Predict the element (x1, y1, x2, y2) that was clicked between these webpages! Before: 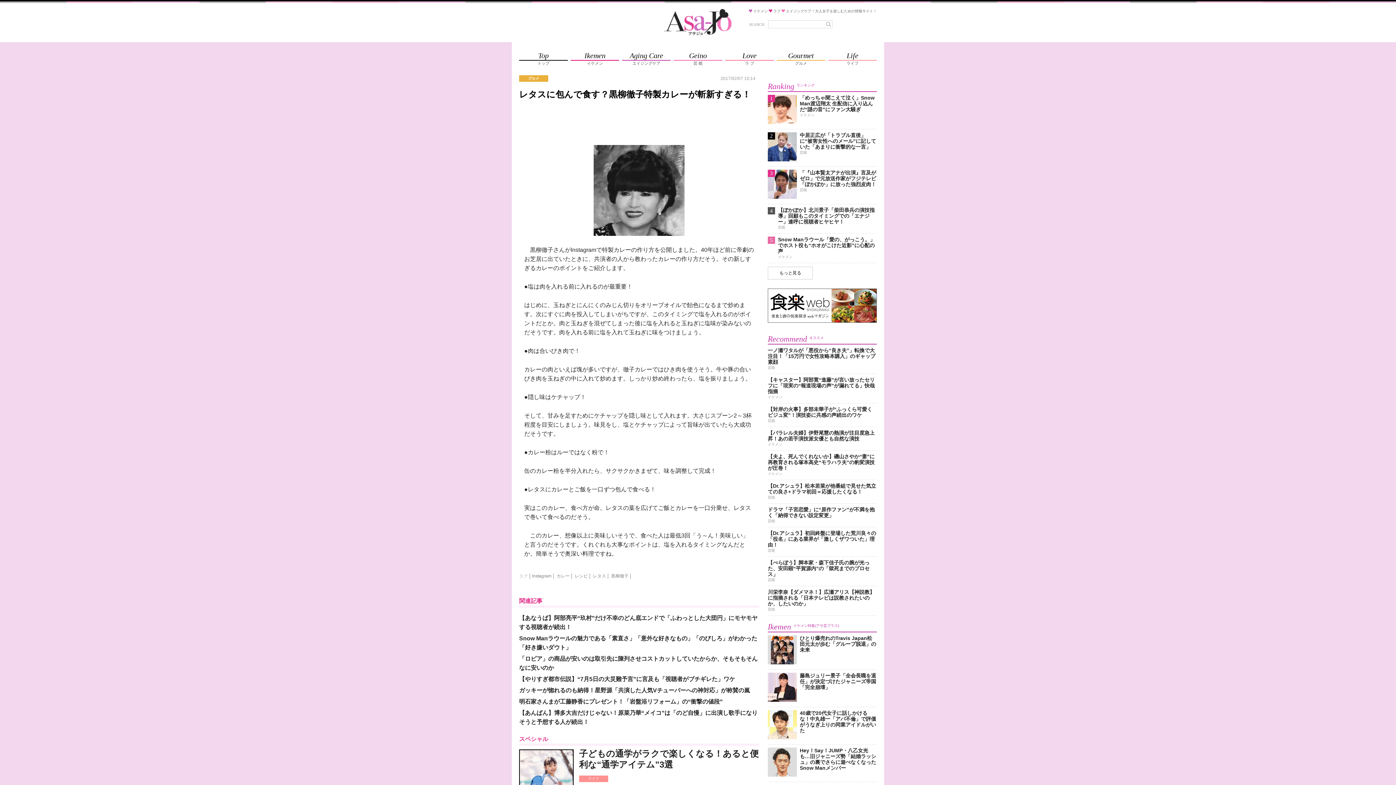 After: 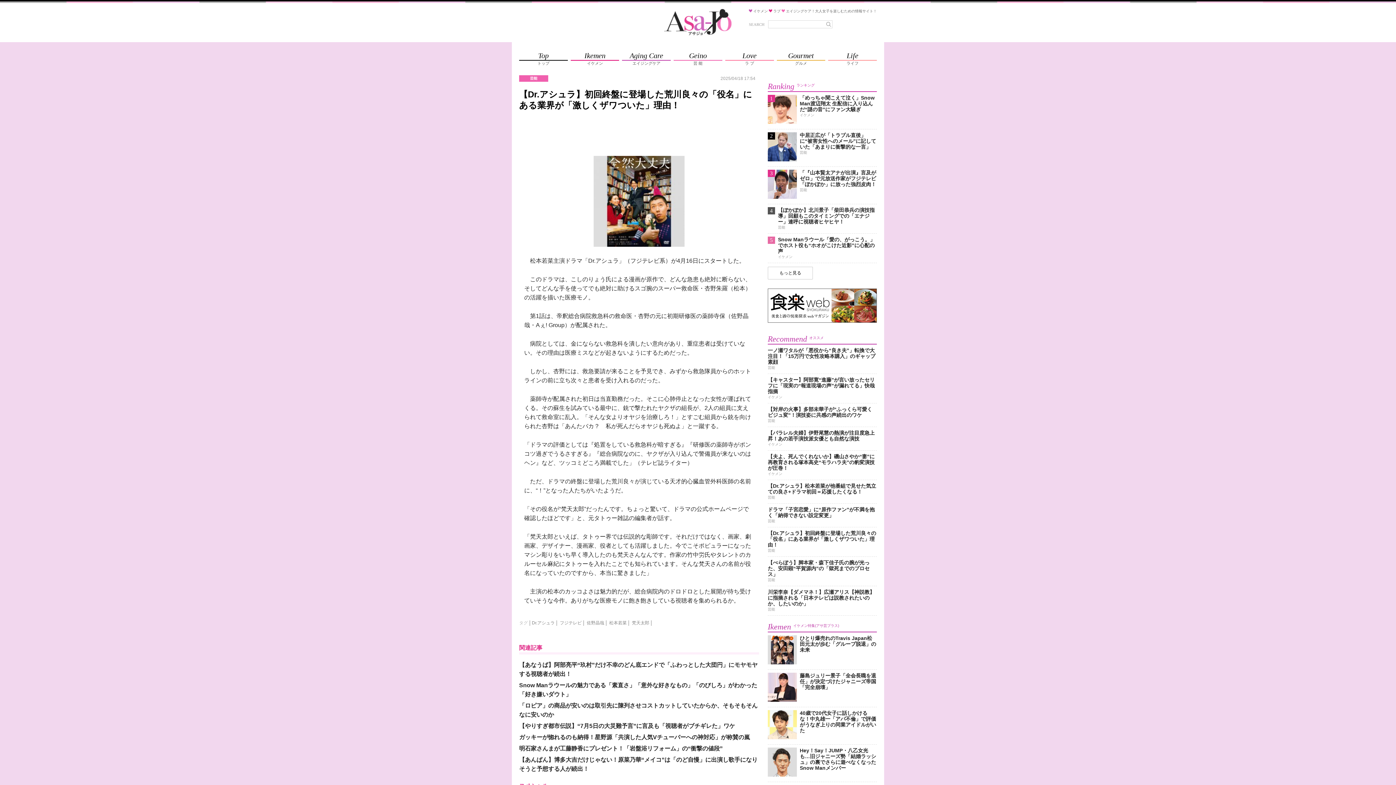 Action: label: 【Dr.アシュラ】初回終盤に登場した荒川良々の「役名」にある業界が「激しくザワついた」理由！
芸能 bbox: (768, 530, 877, 553)